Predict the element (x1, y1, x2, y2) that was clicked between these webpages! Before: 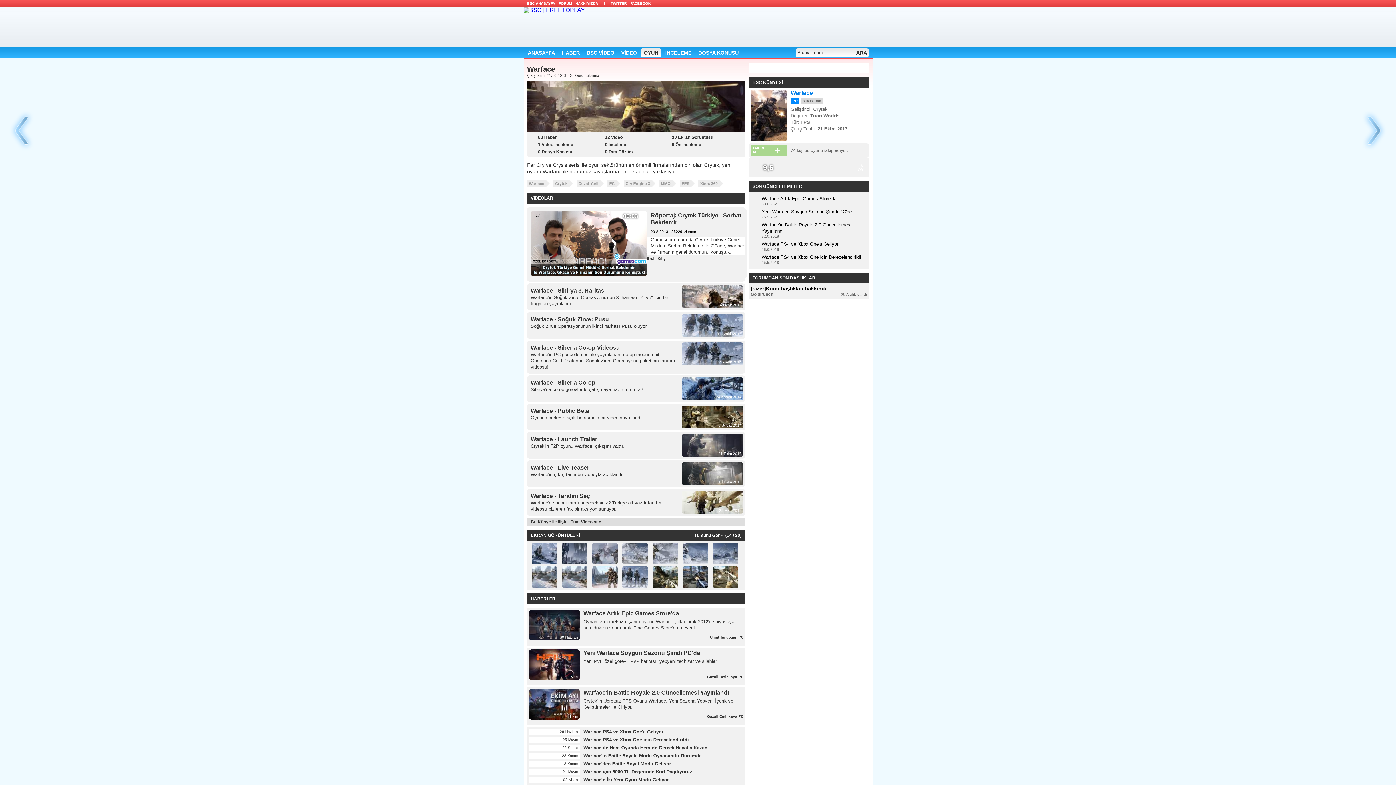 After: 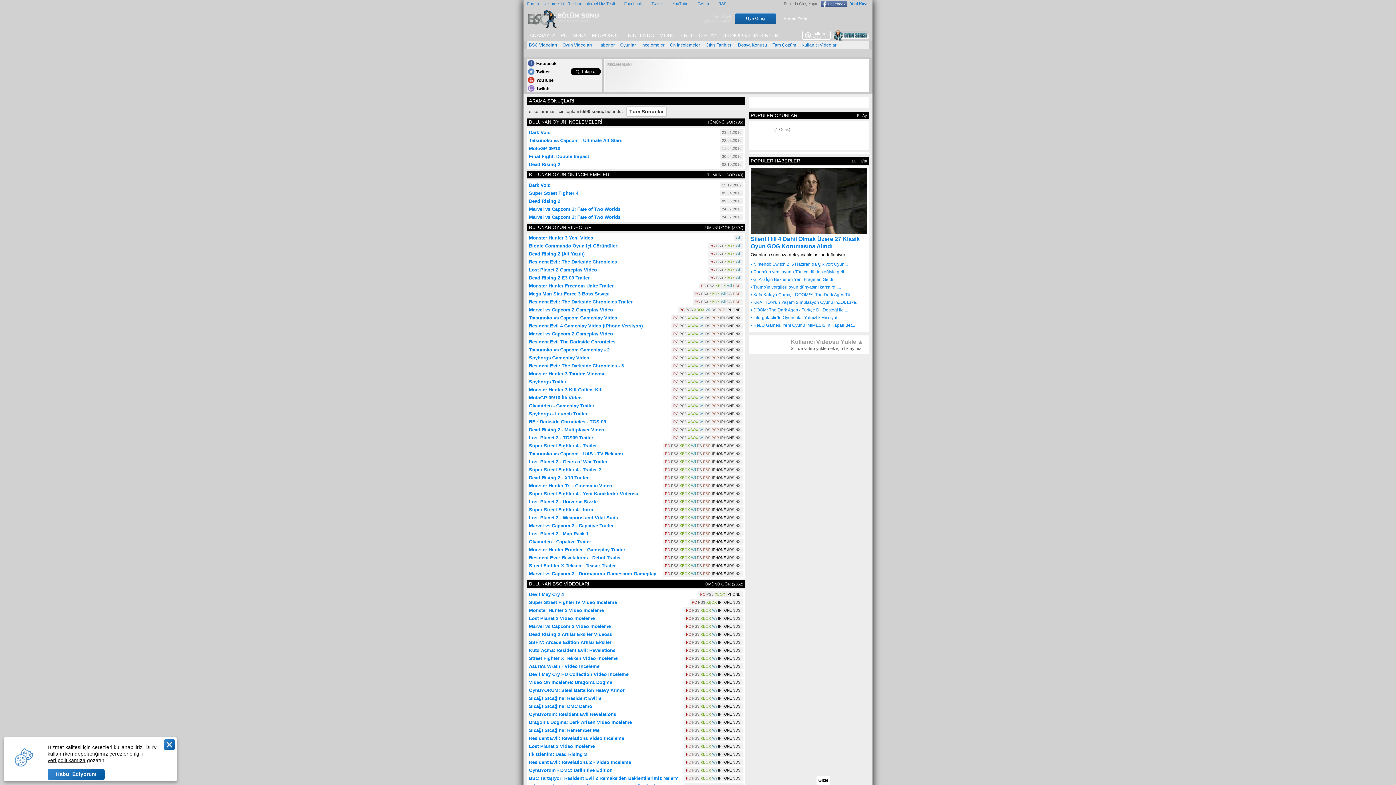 Action: bbox: (738, 635, 743, 639) label: PC